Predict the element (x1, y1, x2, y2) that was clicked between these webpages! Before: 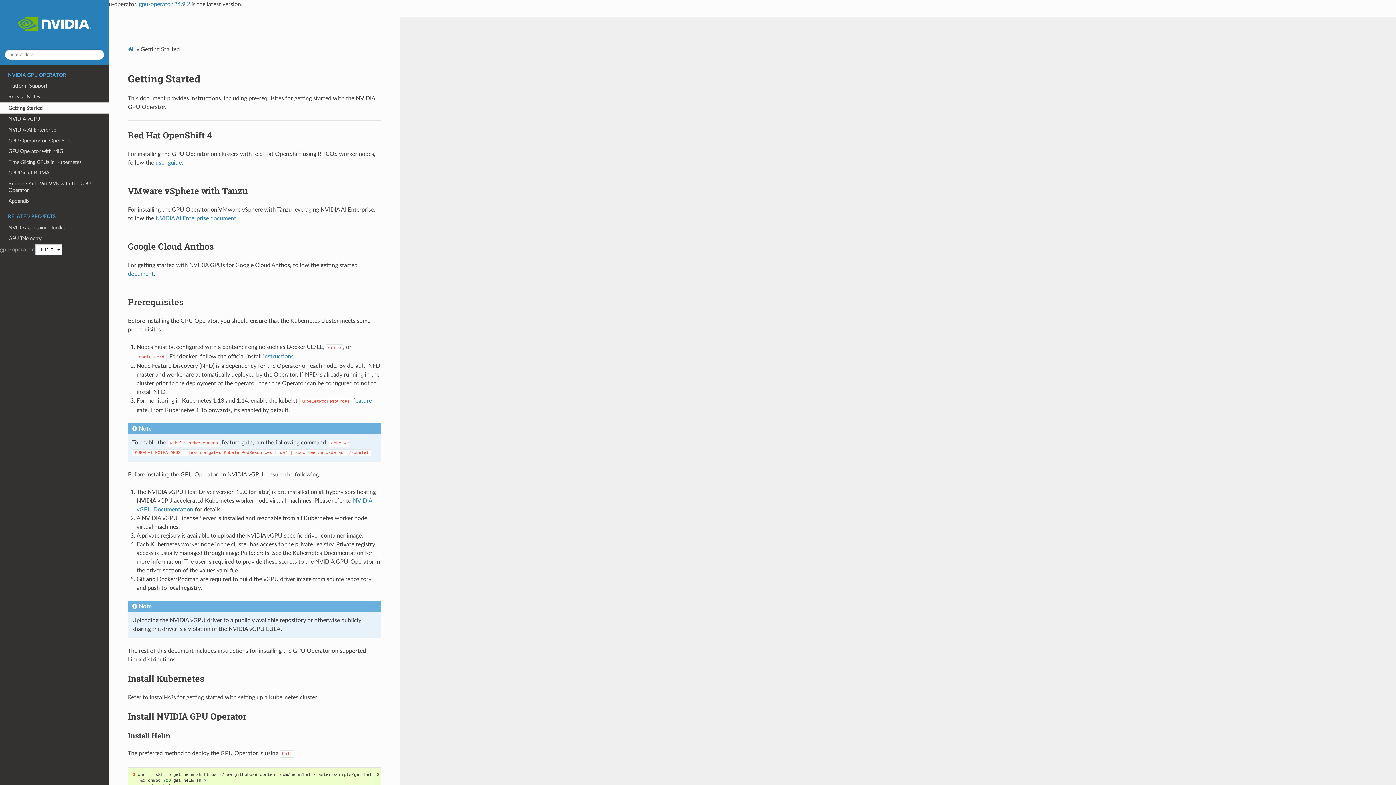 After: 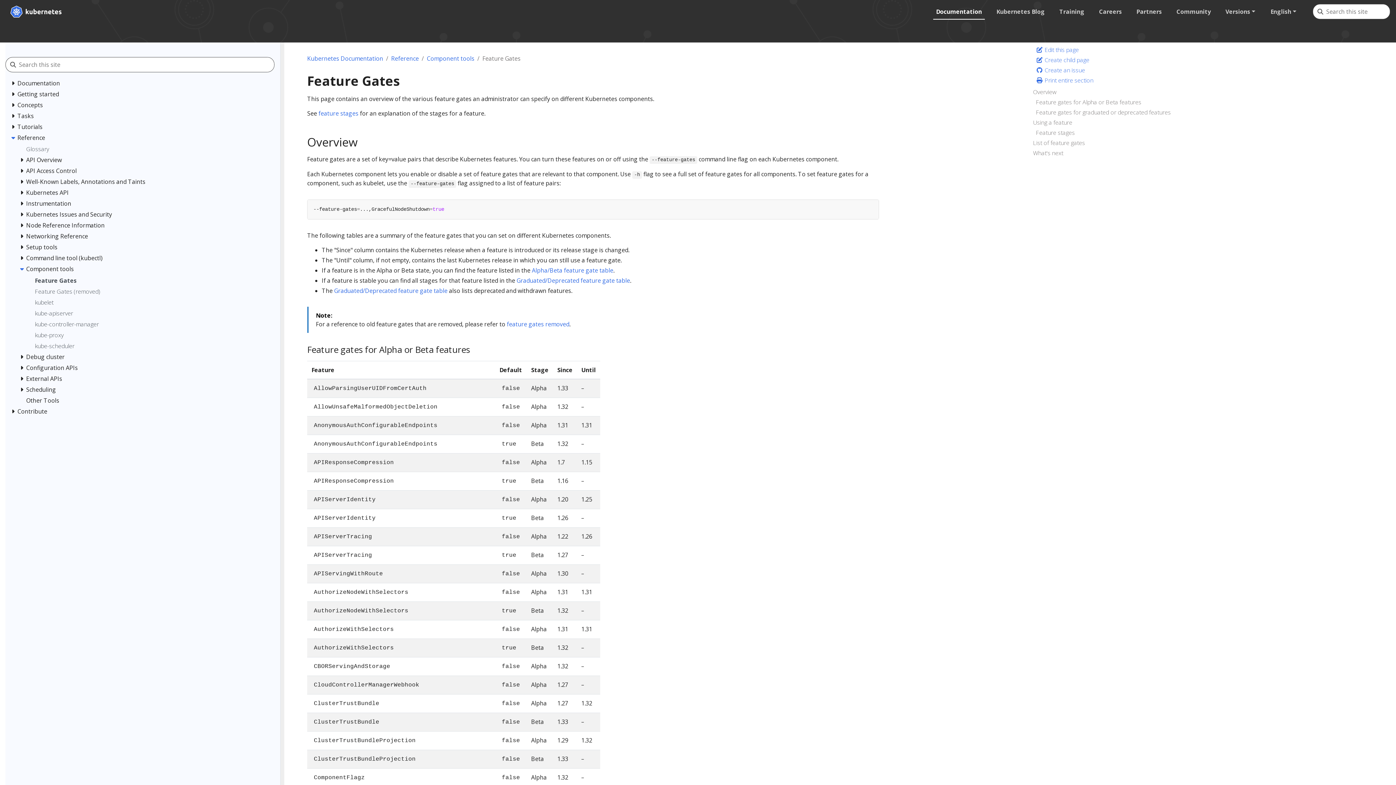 Action: bbox: (353, 363, 371, 369) label: feature